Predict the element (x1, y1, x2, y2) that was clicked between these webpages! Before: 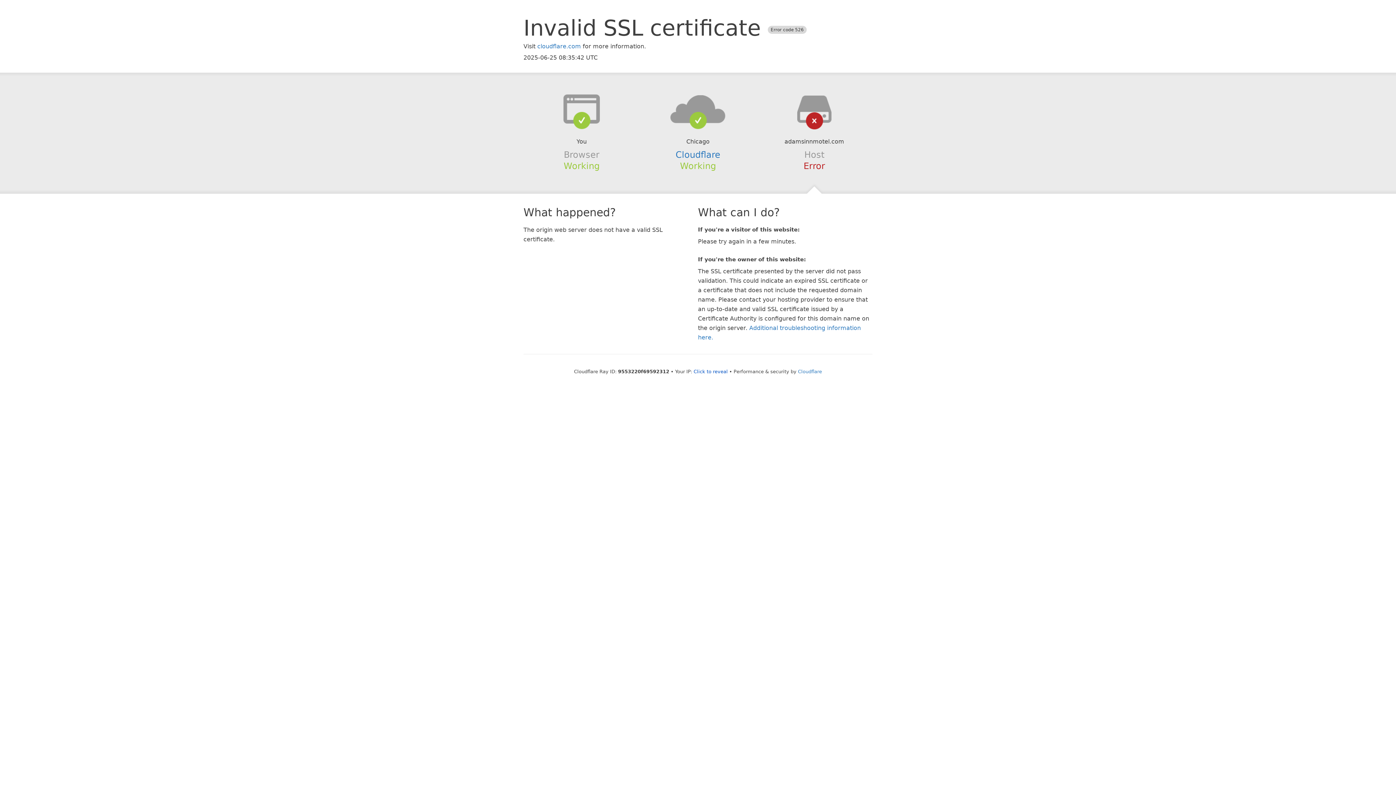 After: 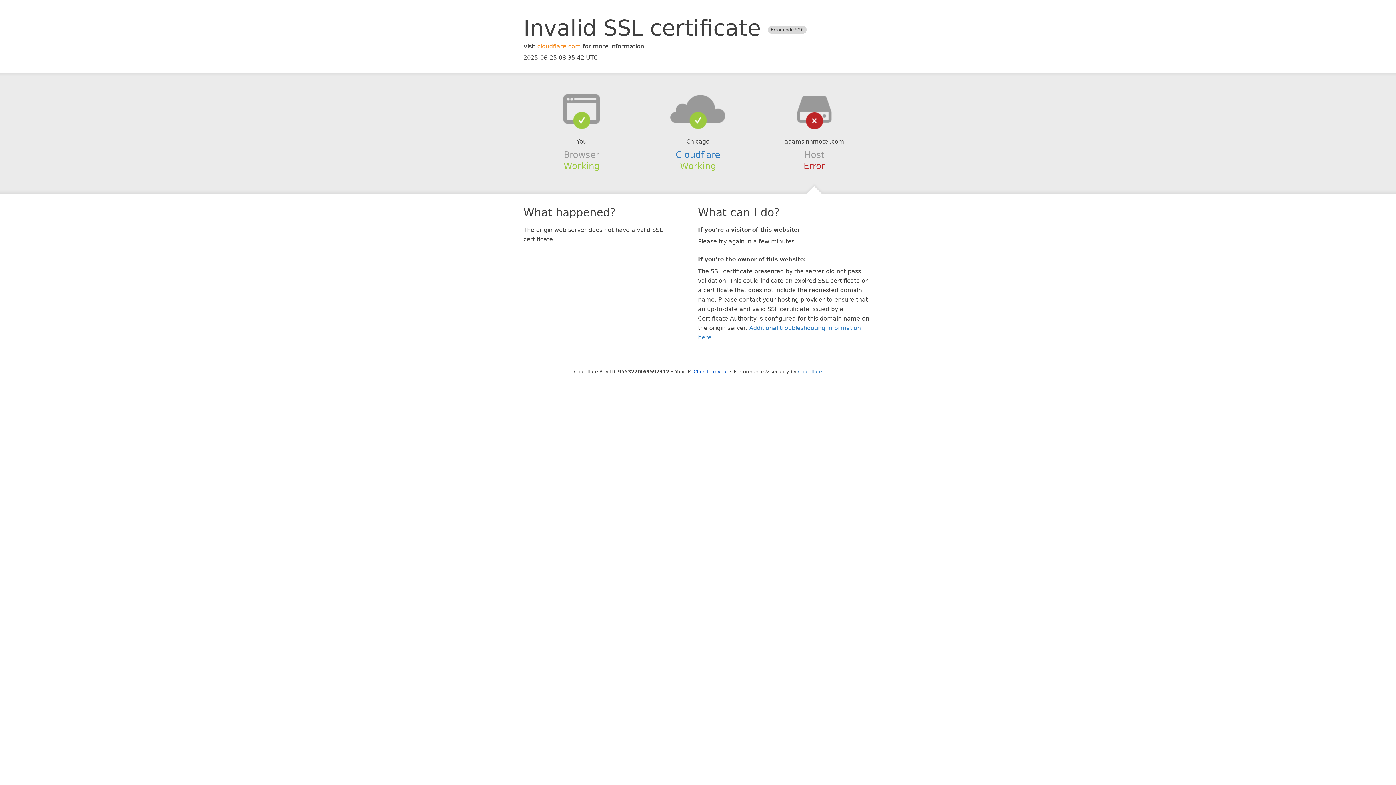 Action: bbox: (537, 42, 581, 49) label: cloudflare.com